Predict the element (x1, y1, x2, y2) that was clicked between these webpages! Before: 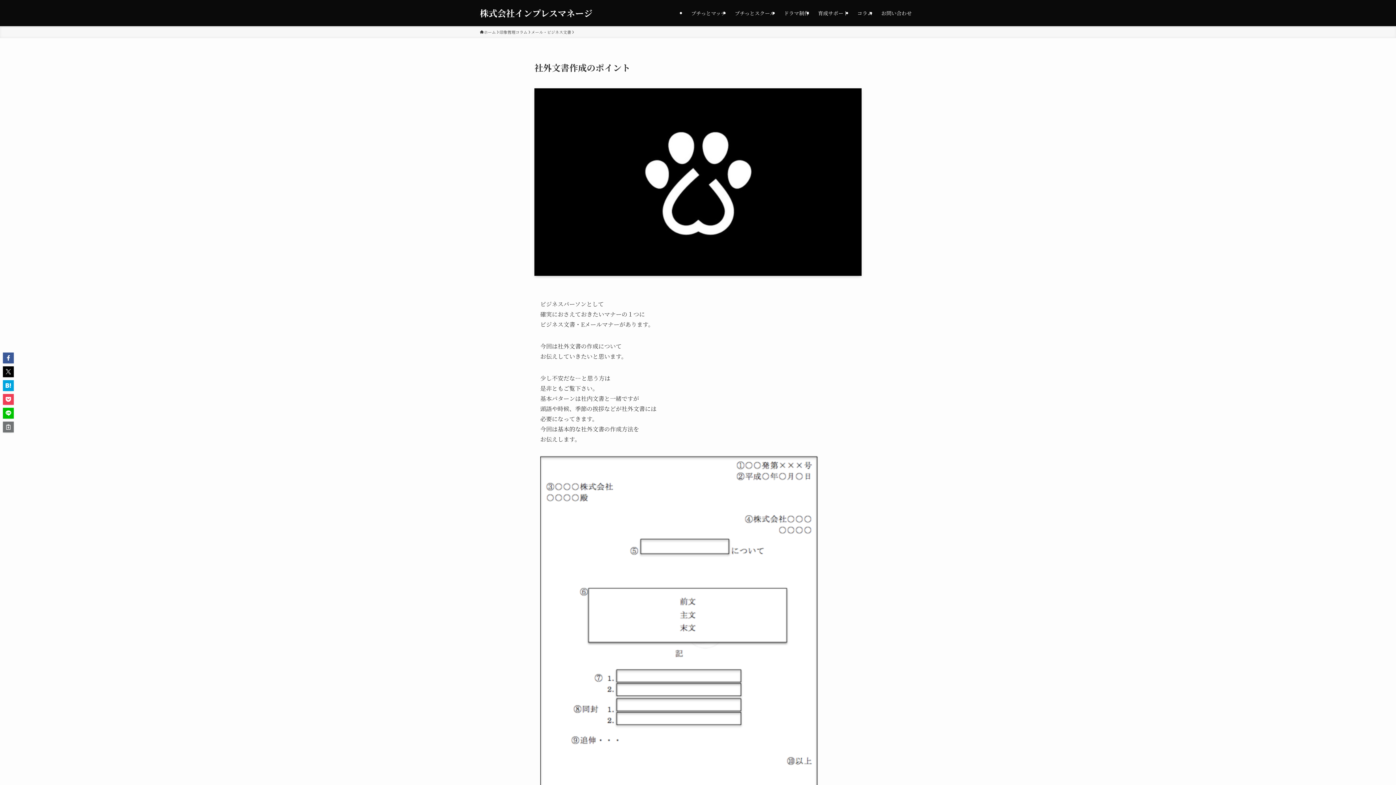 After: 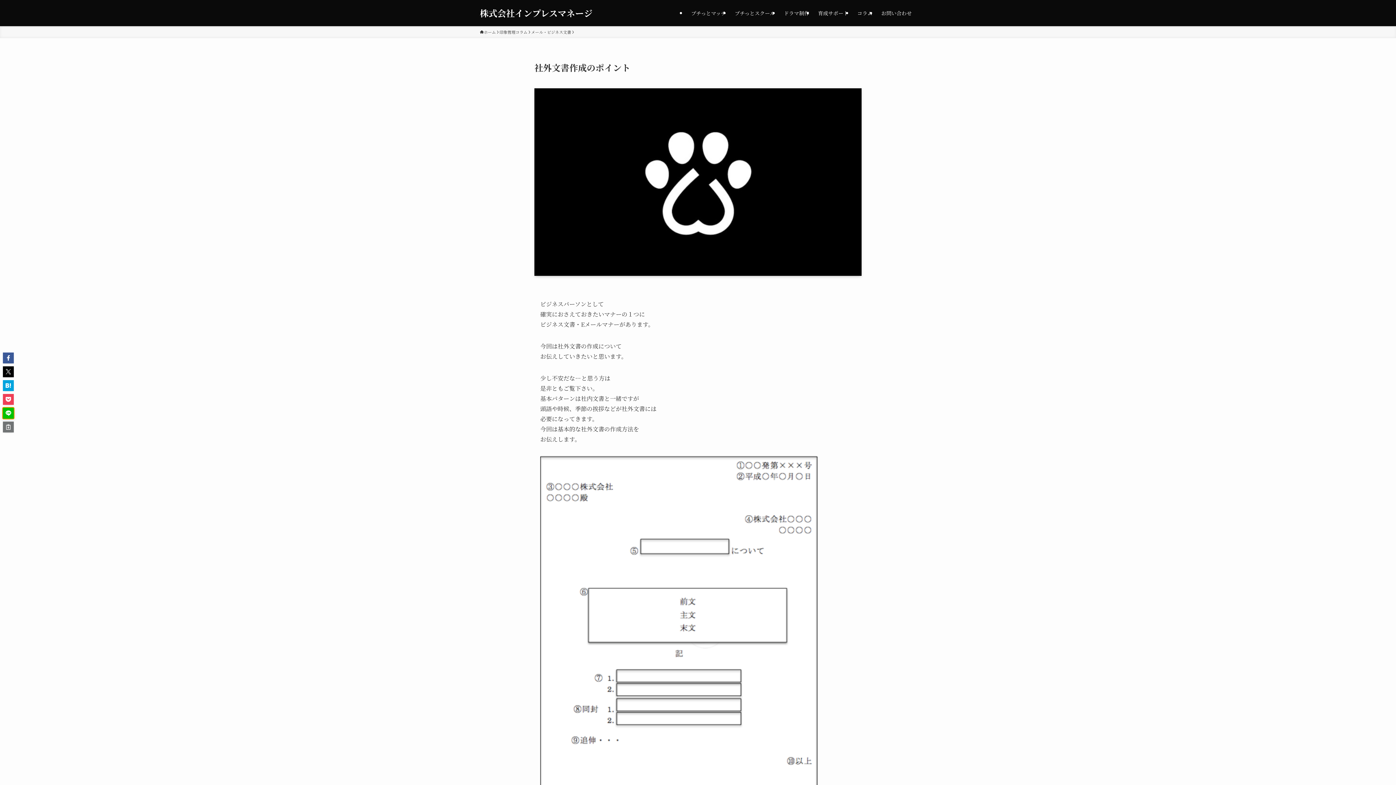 Action: bbox: (2, 408, 13, 418)